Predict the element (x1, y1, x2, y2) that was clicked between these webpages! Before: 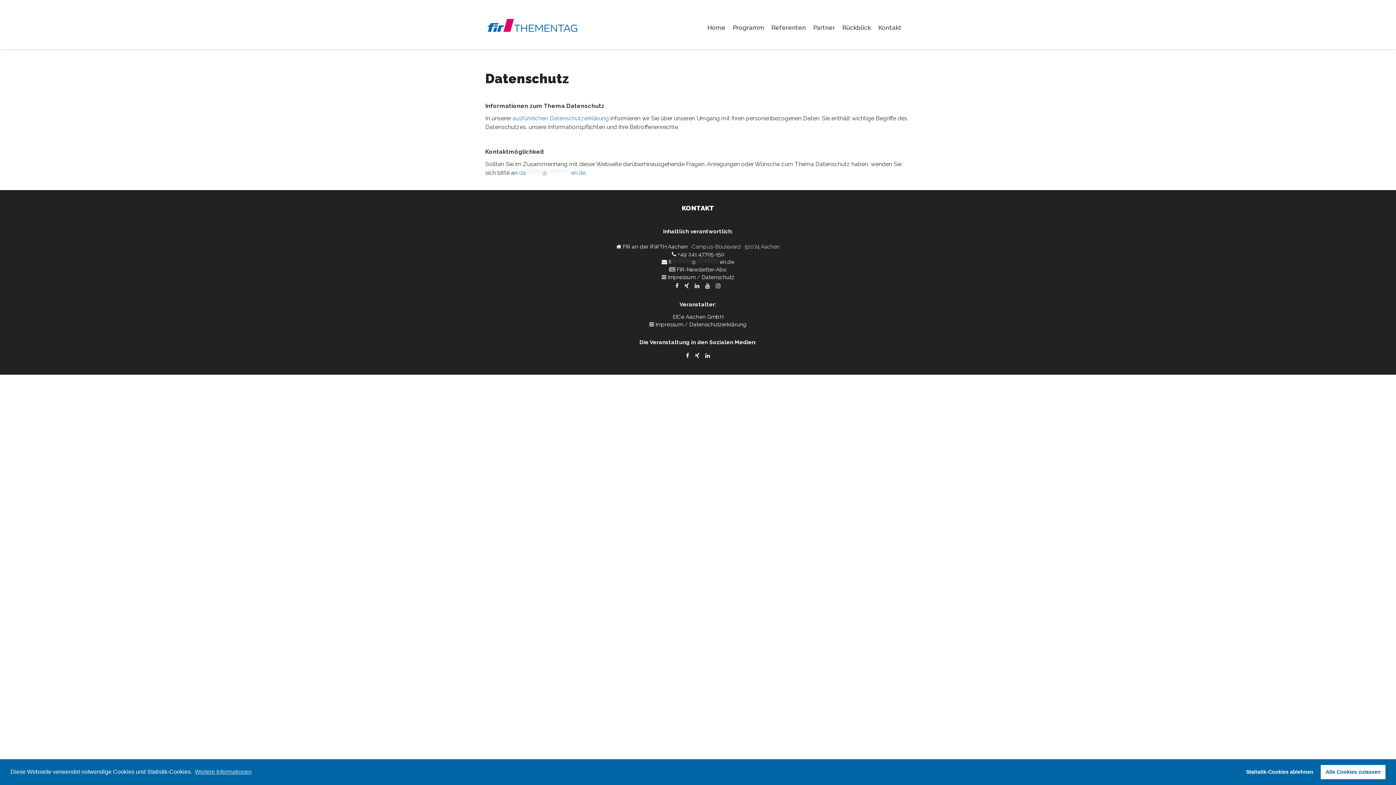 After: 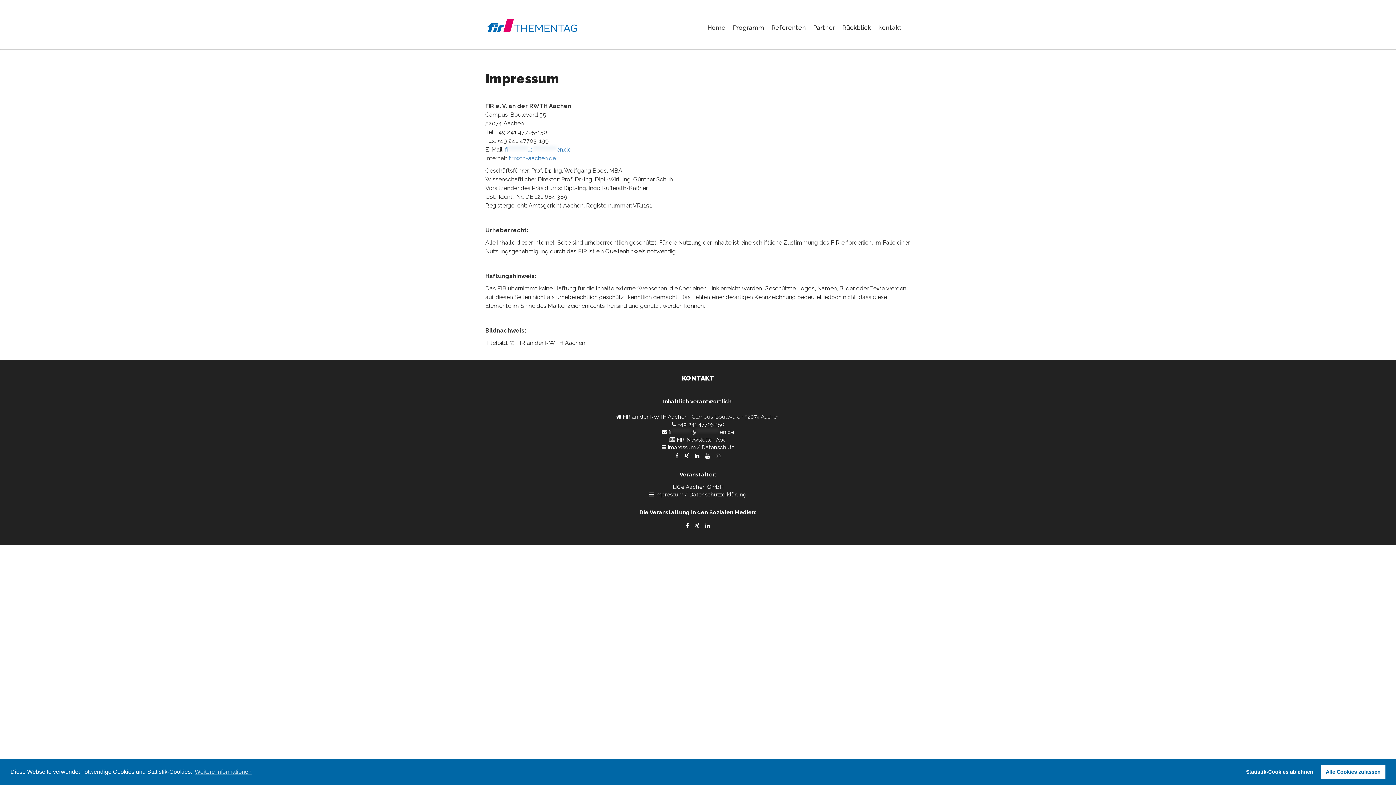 Action: label: Impressum bbox: (668, 274, 695, 280)